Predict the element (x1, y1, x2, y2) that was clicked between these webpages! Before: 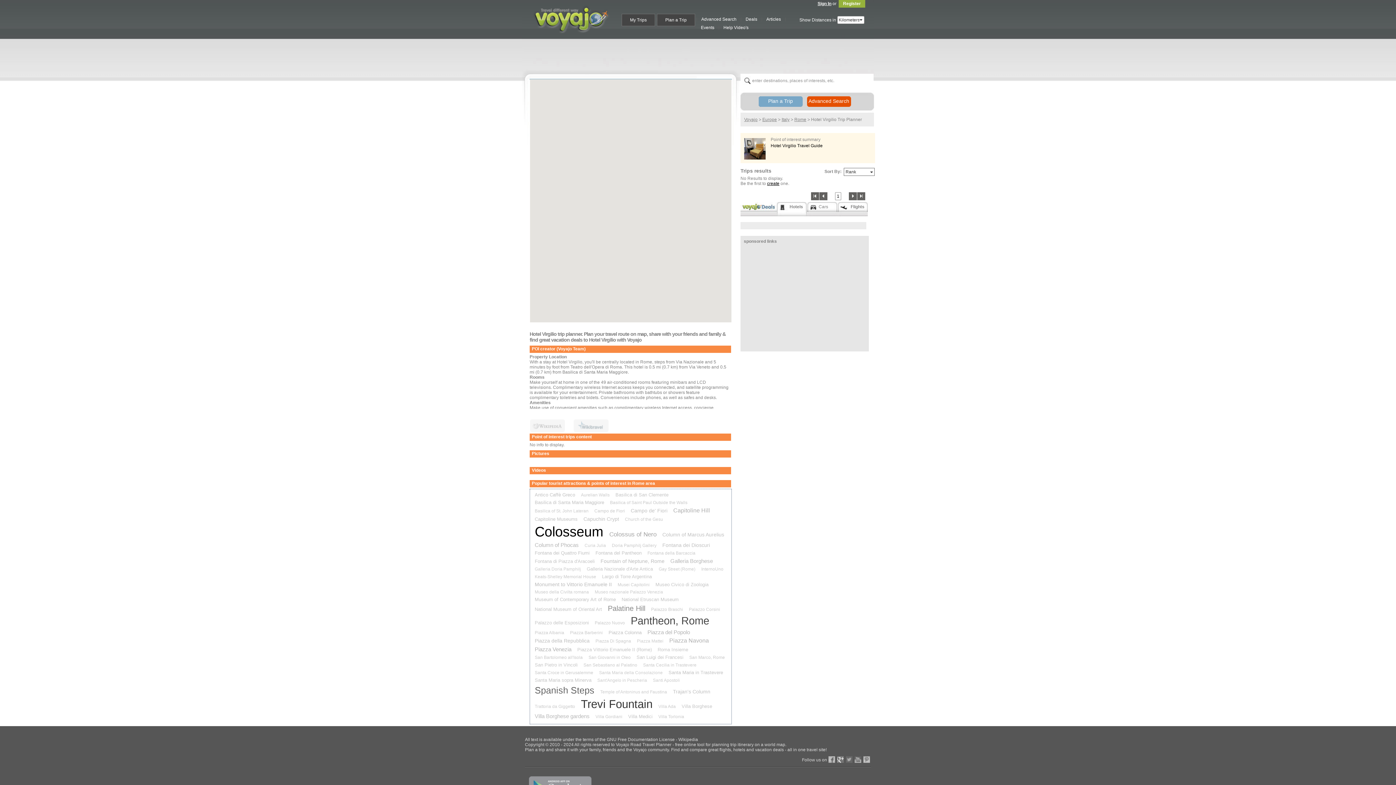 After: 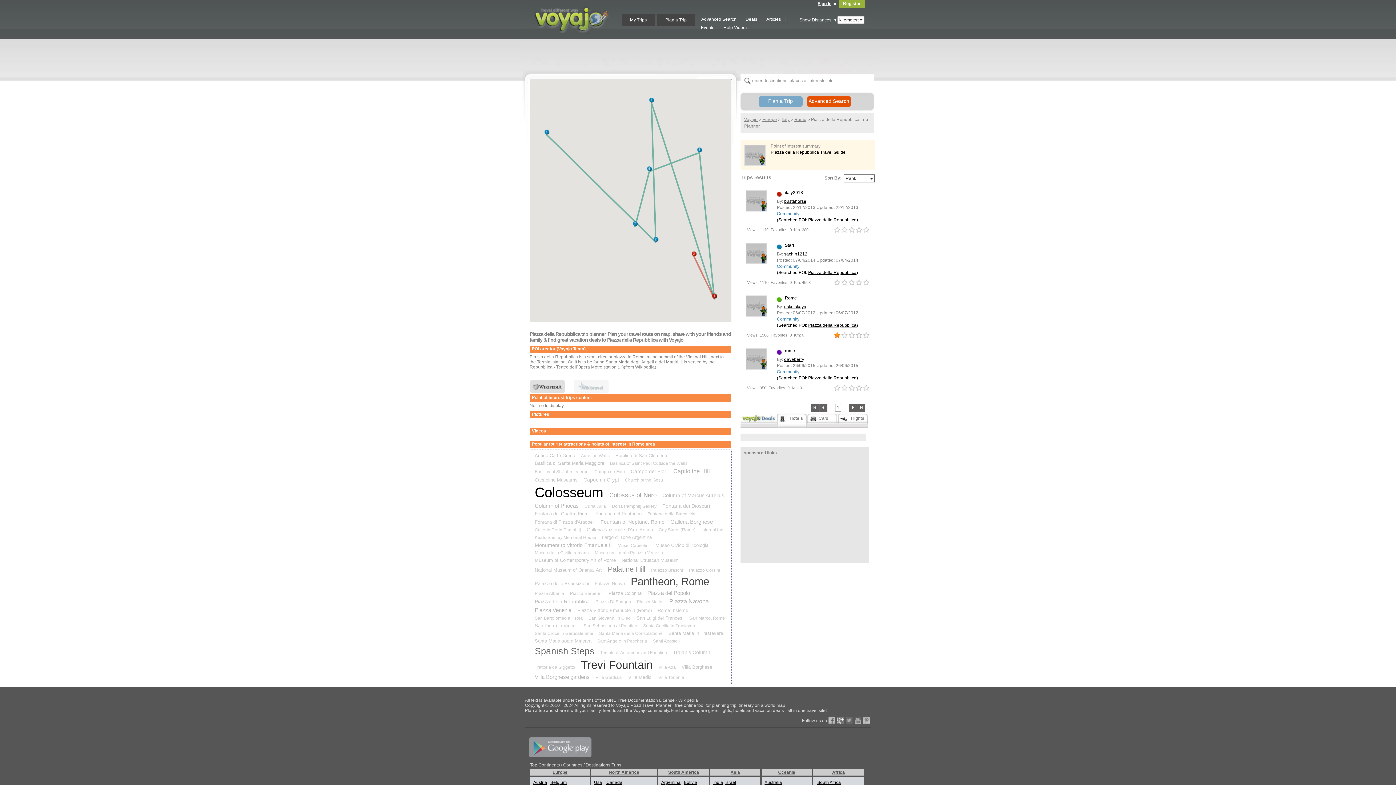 Action: label: Piazza della Repubblica bbox: (533, 637, 591, 645)